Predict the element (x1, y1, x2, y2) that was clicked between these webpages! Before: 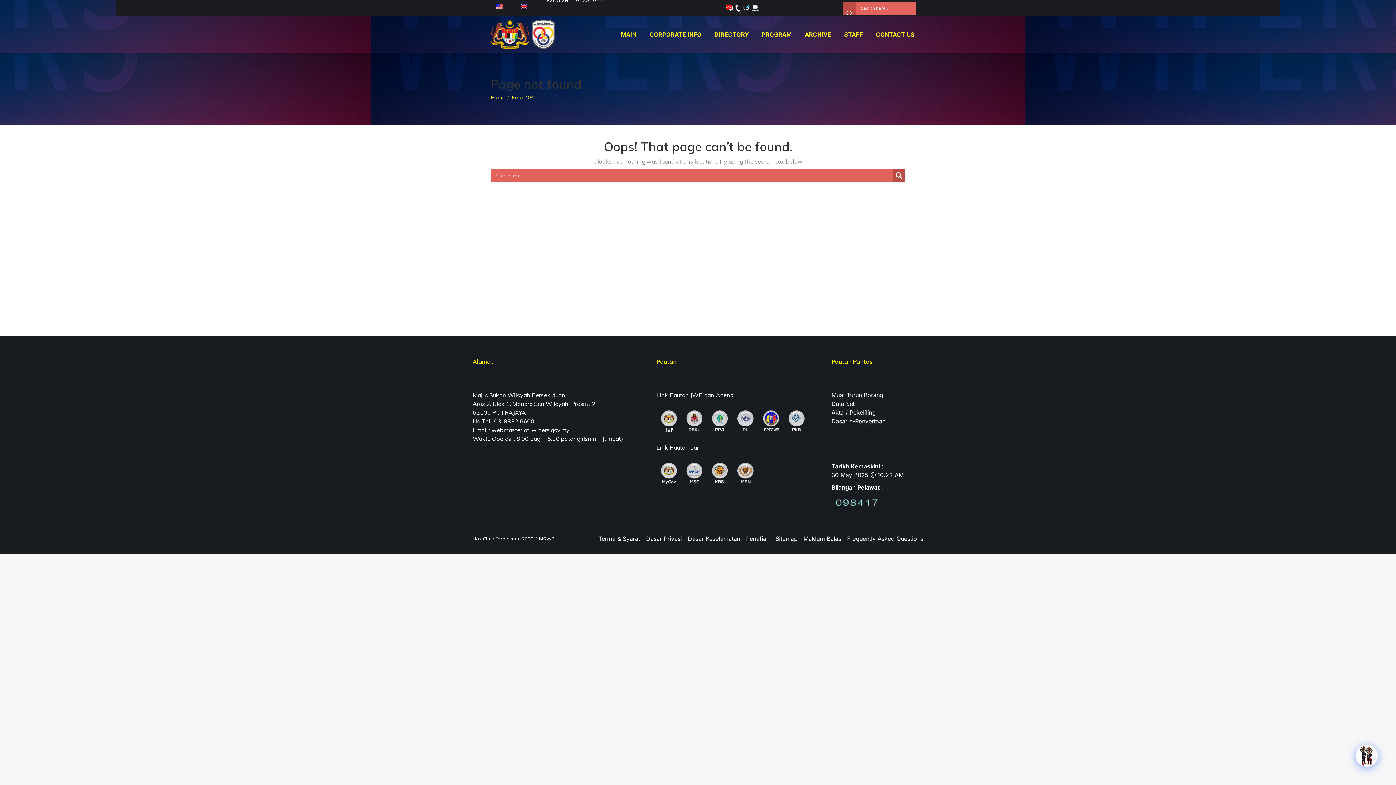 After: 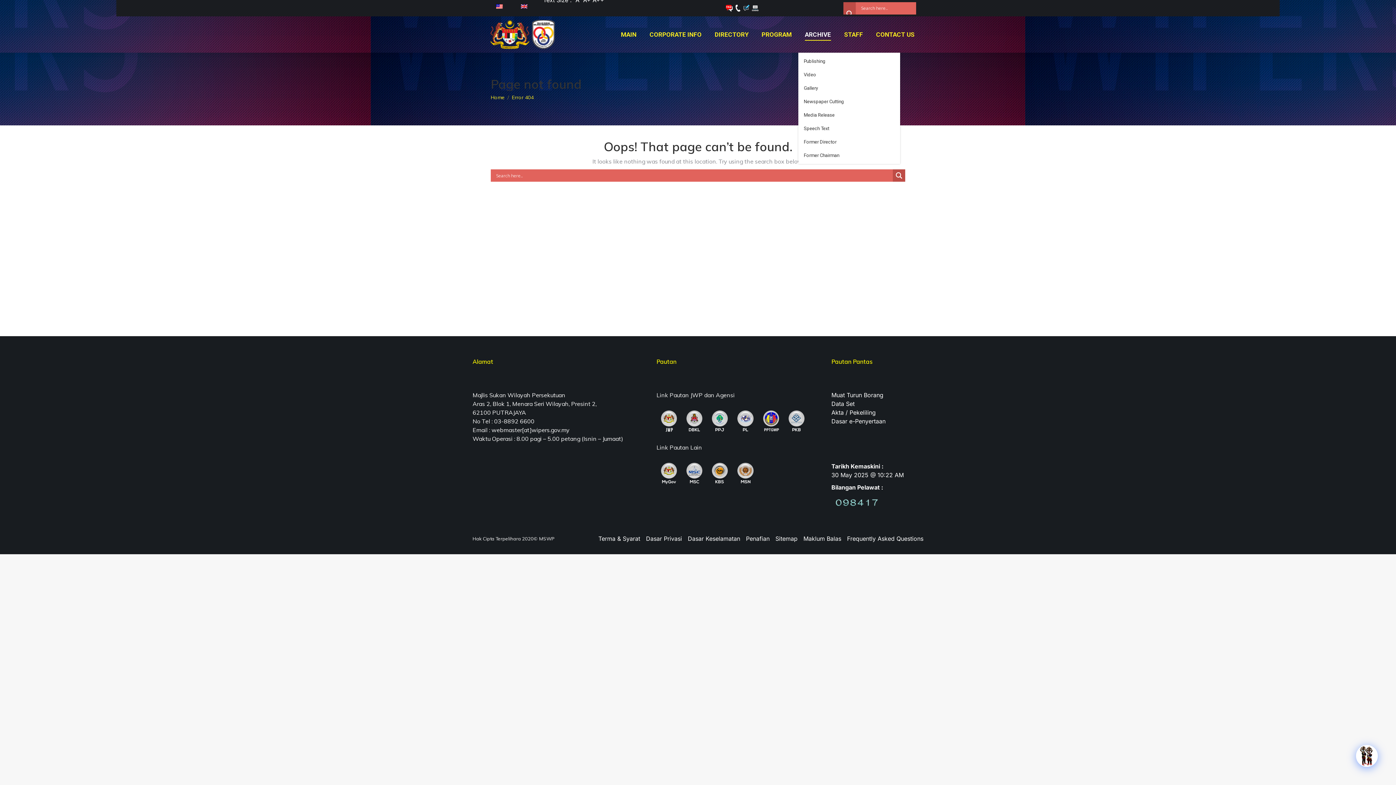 Action: bbox: (803, 22, 832, 46) label: ARCHIVE